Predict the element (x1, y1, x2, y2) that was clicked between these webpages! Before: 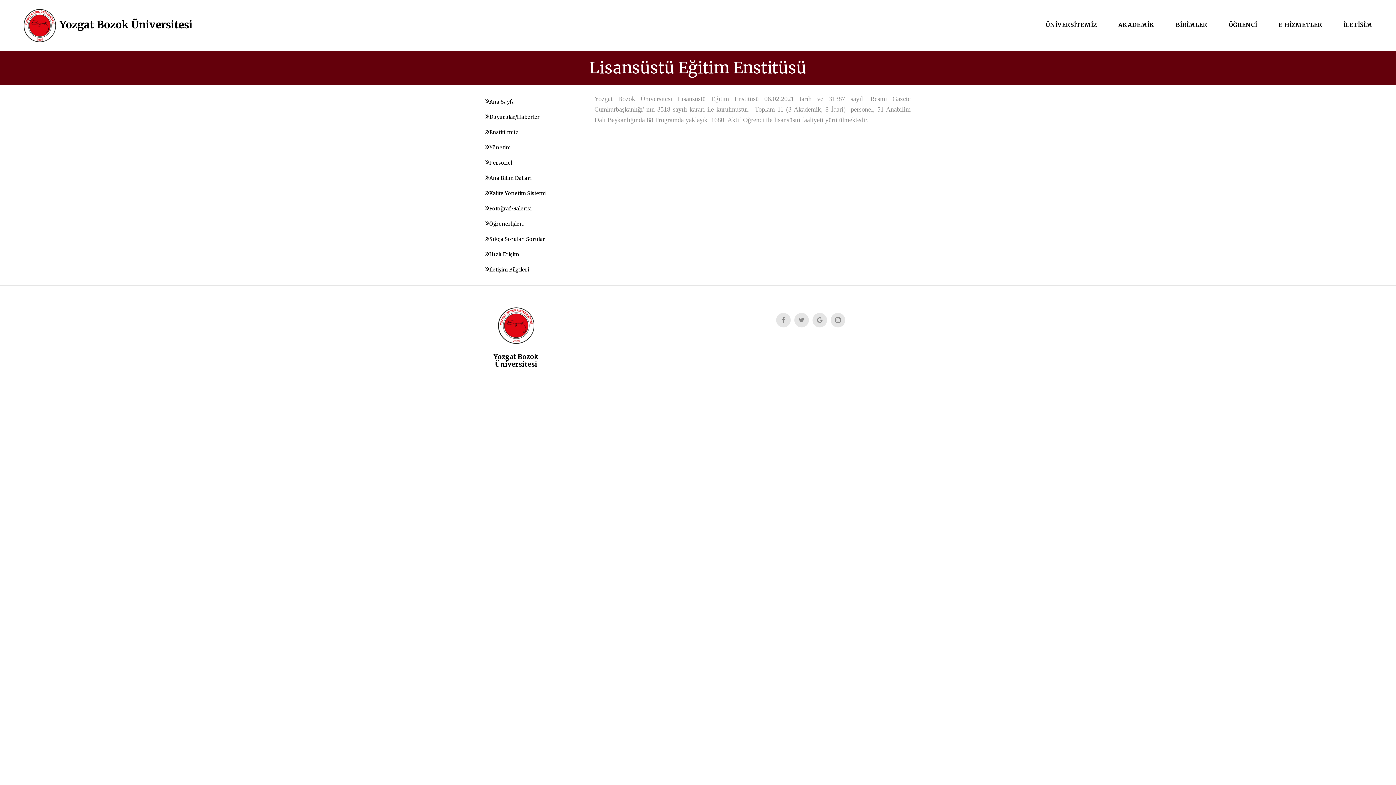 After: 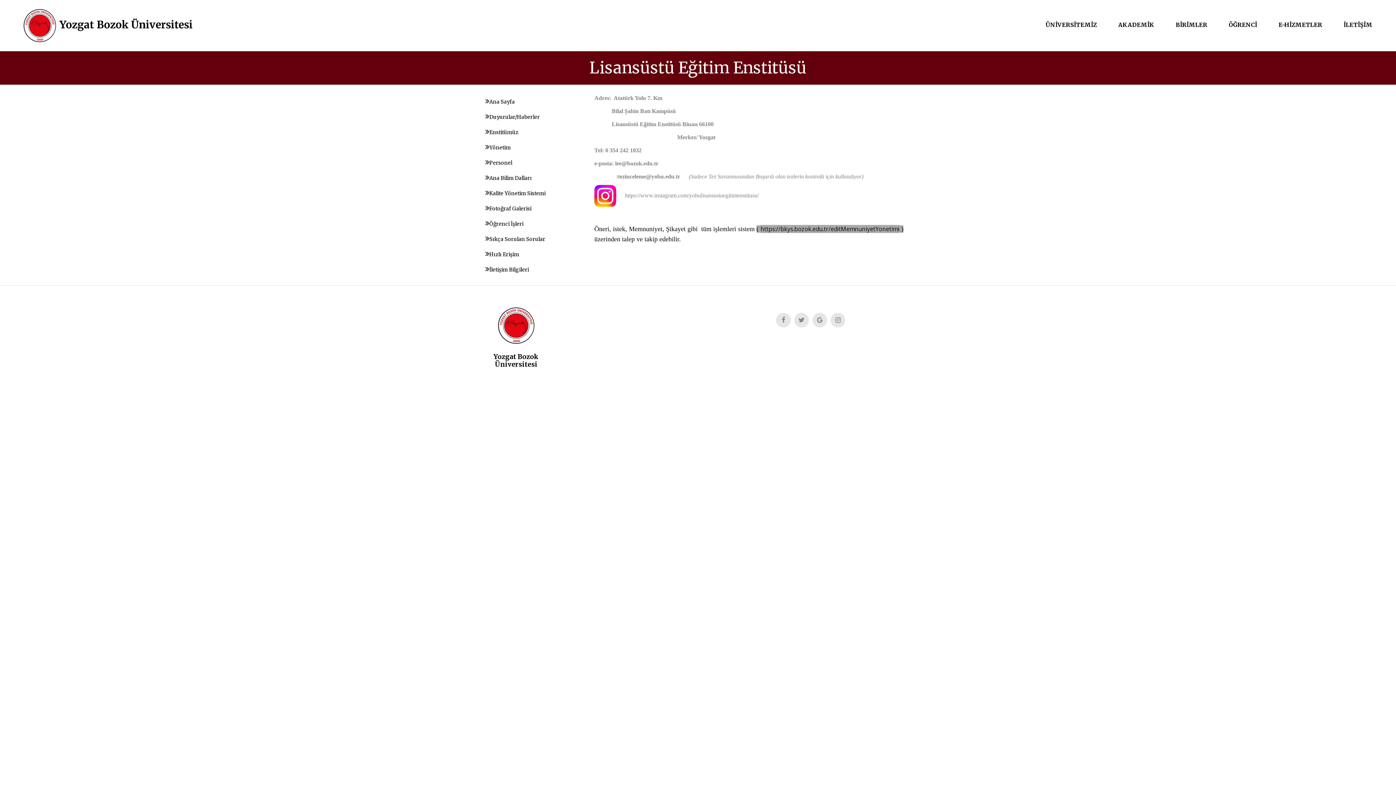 Action: label: İletişim Bilgileri bbox: (485, 266, 529, 273)